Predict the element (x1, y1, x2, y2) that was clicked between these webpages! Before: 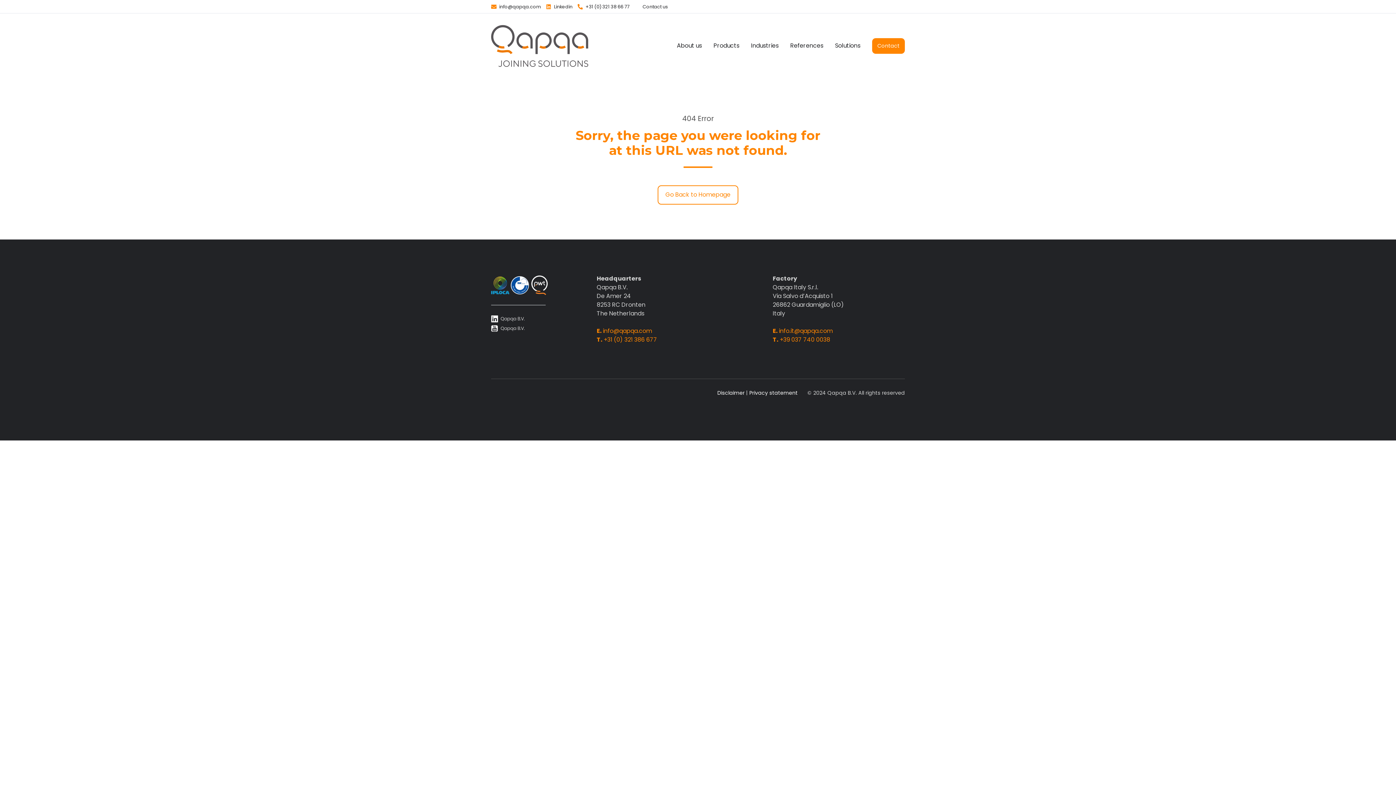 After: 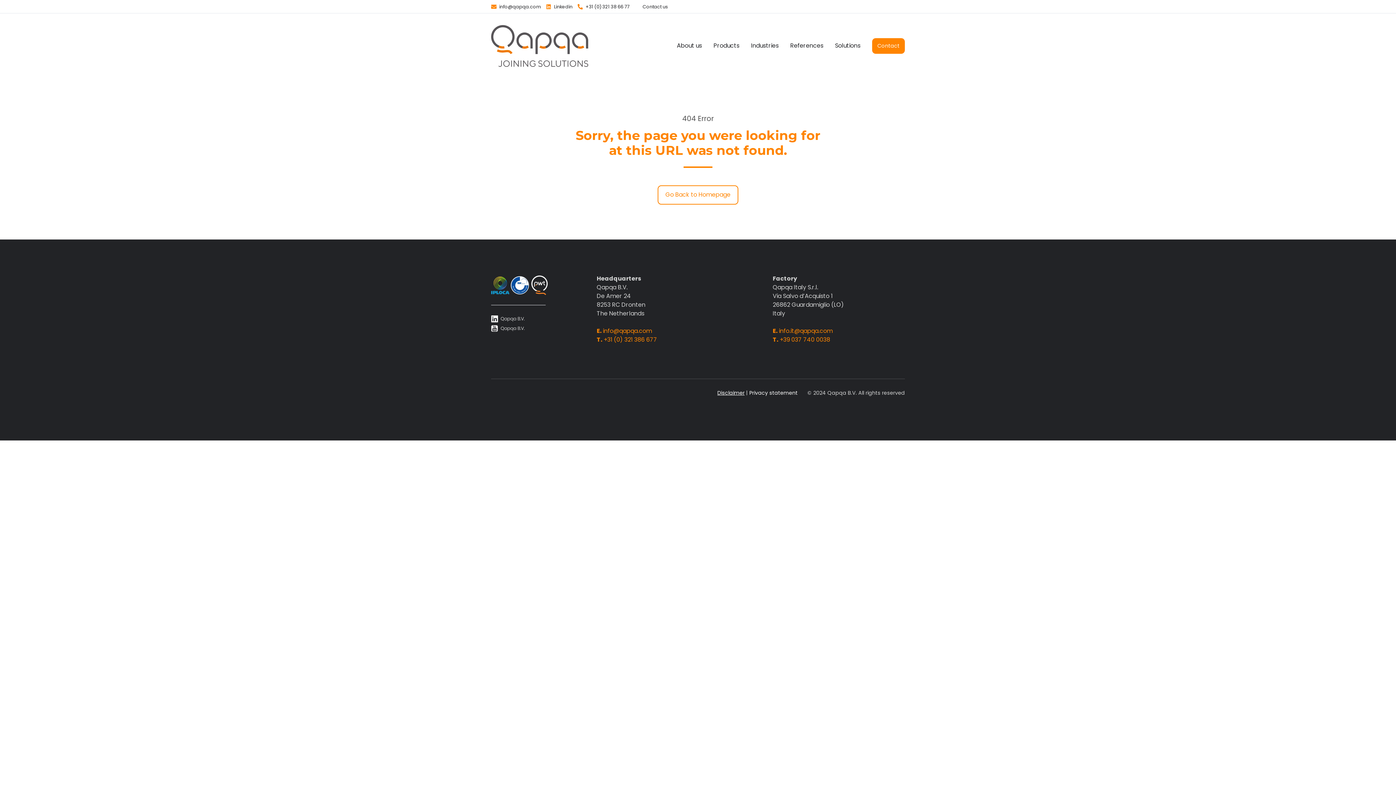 Action: bbox: (717, 389, 744, 396) label: Disclaimer